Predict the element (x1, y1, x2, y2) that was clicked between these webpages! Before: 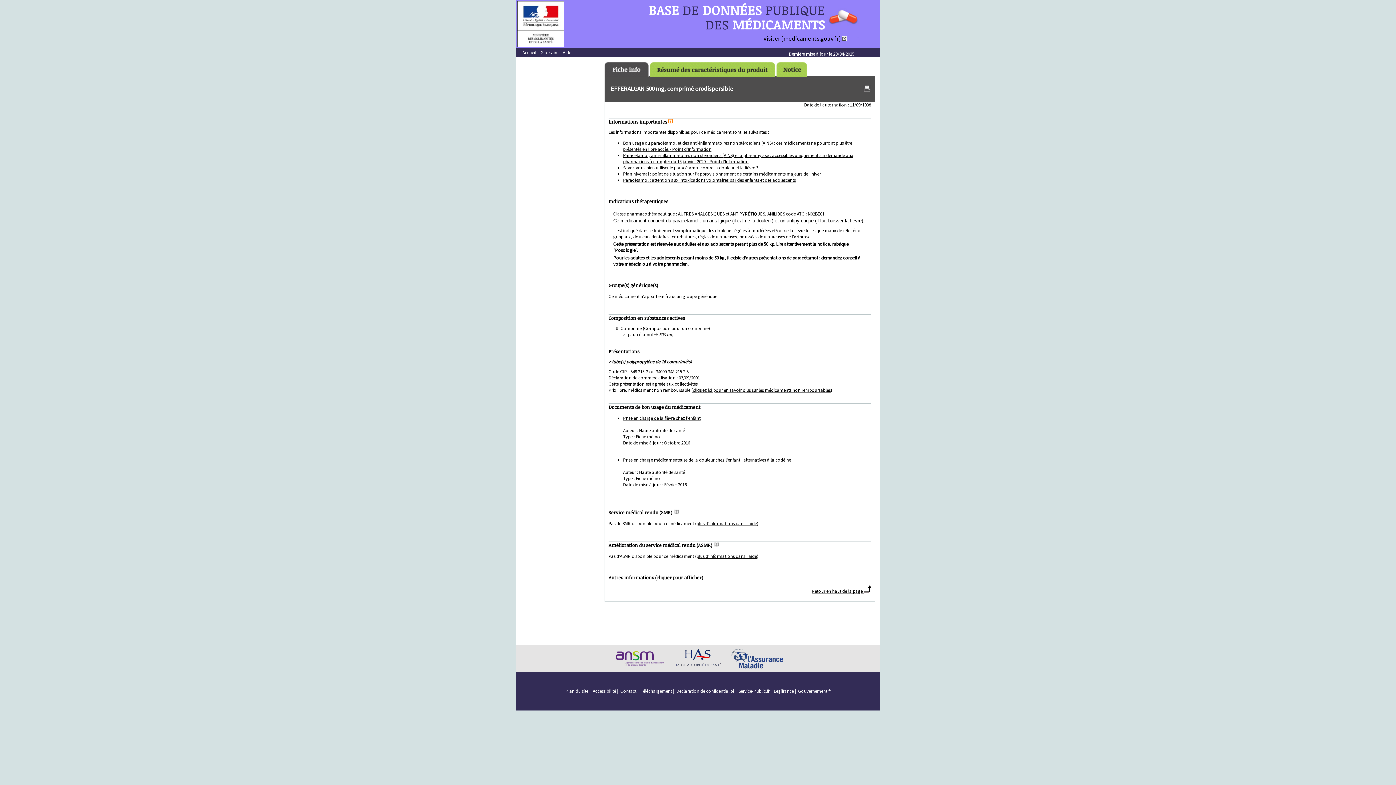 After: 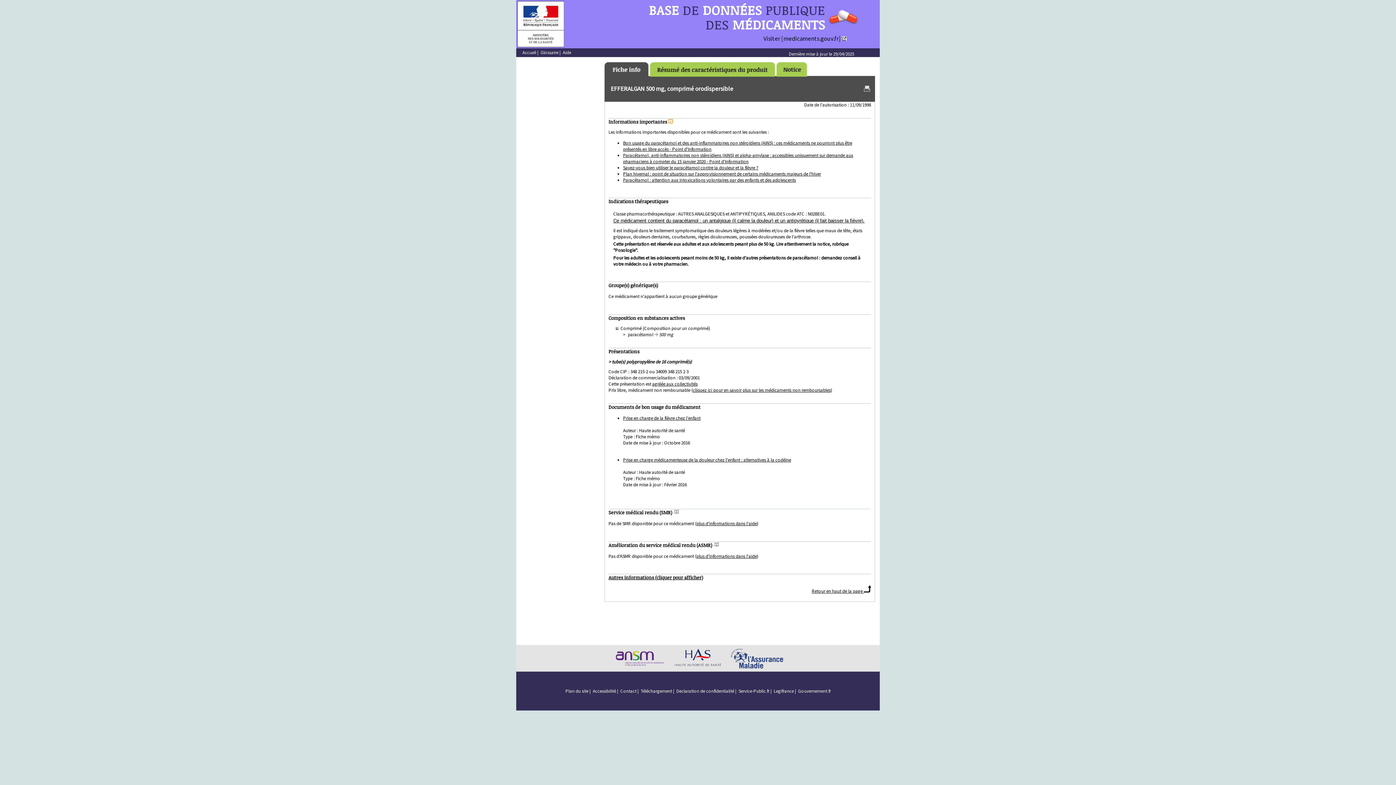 Action: label: Ce médicament contient du paracétamol : un antalgique (il calme la douleur) et un antipyrétique (il fait baisser la fièvre). bbox: (613, 217, 864, 223)